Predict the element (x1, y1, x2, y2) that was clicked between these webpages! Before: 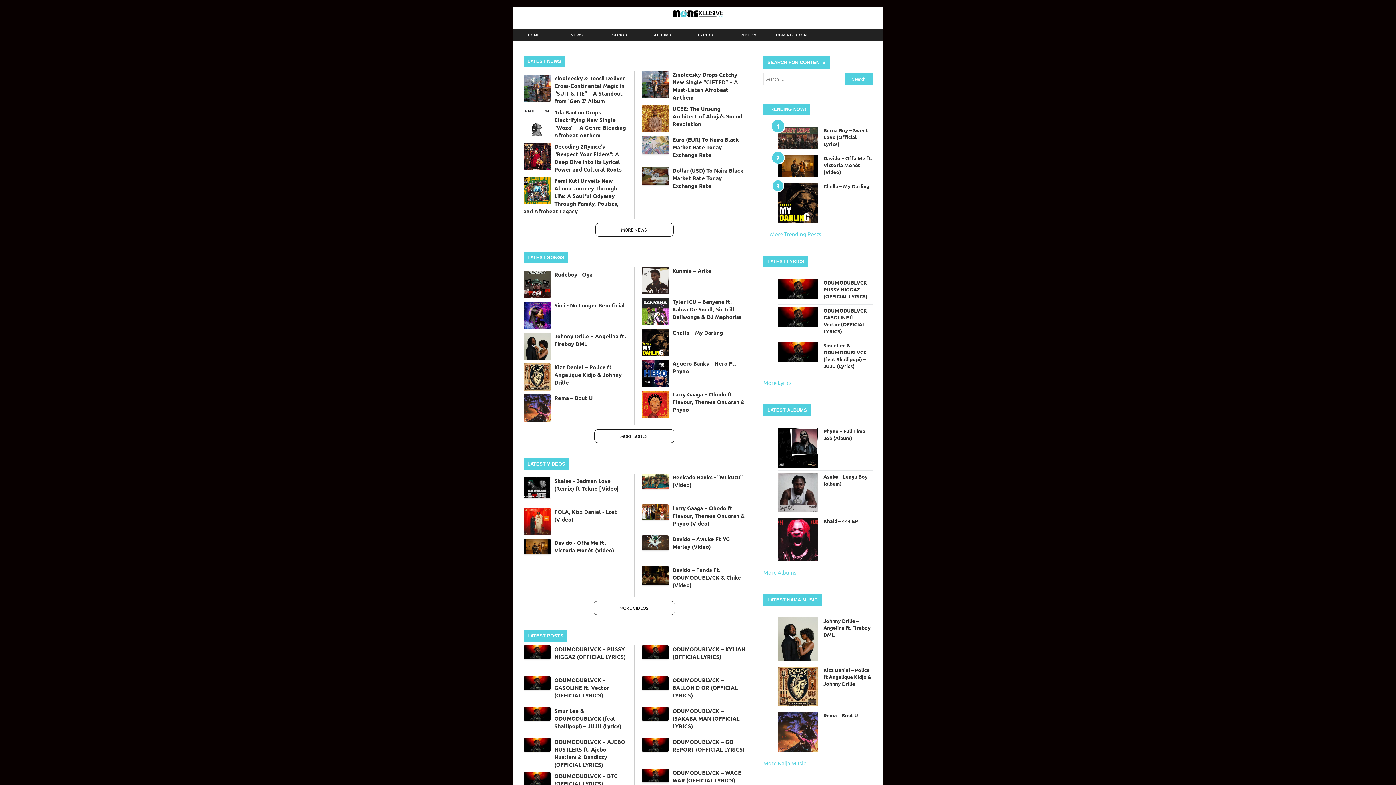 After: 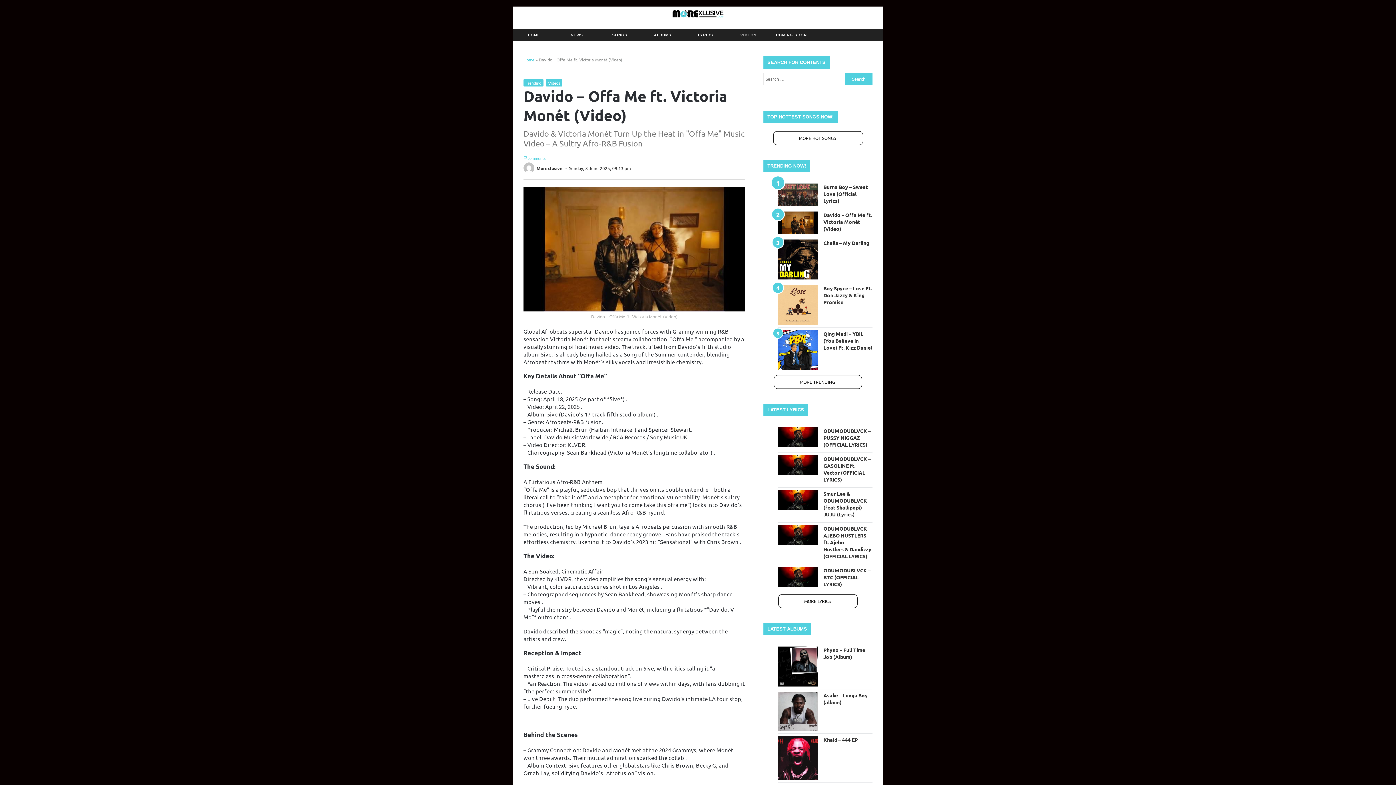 Action: bbox: (523, 539, 550, 566)